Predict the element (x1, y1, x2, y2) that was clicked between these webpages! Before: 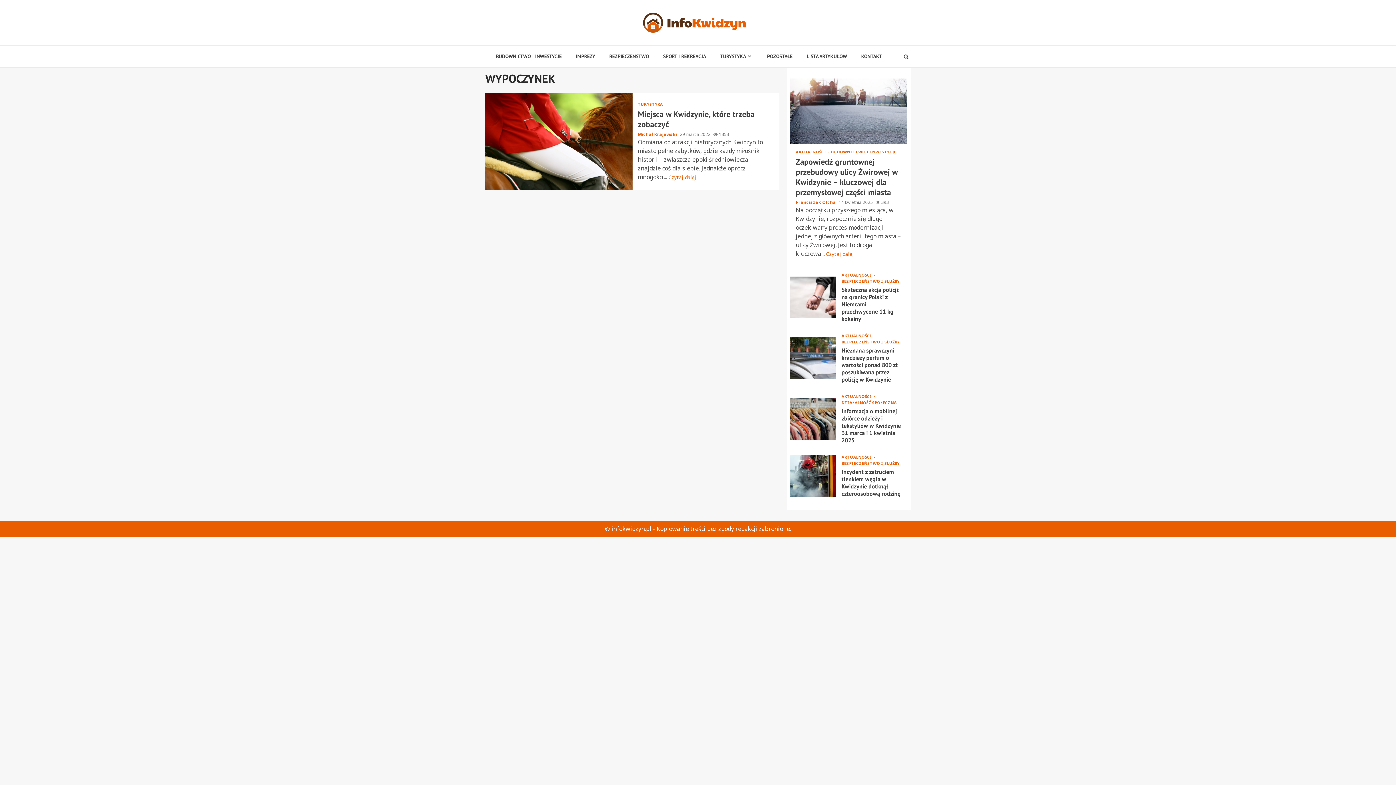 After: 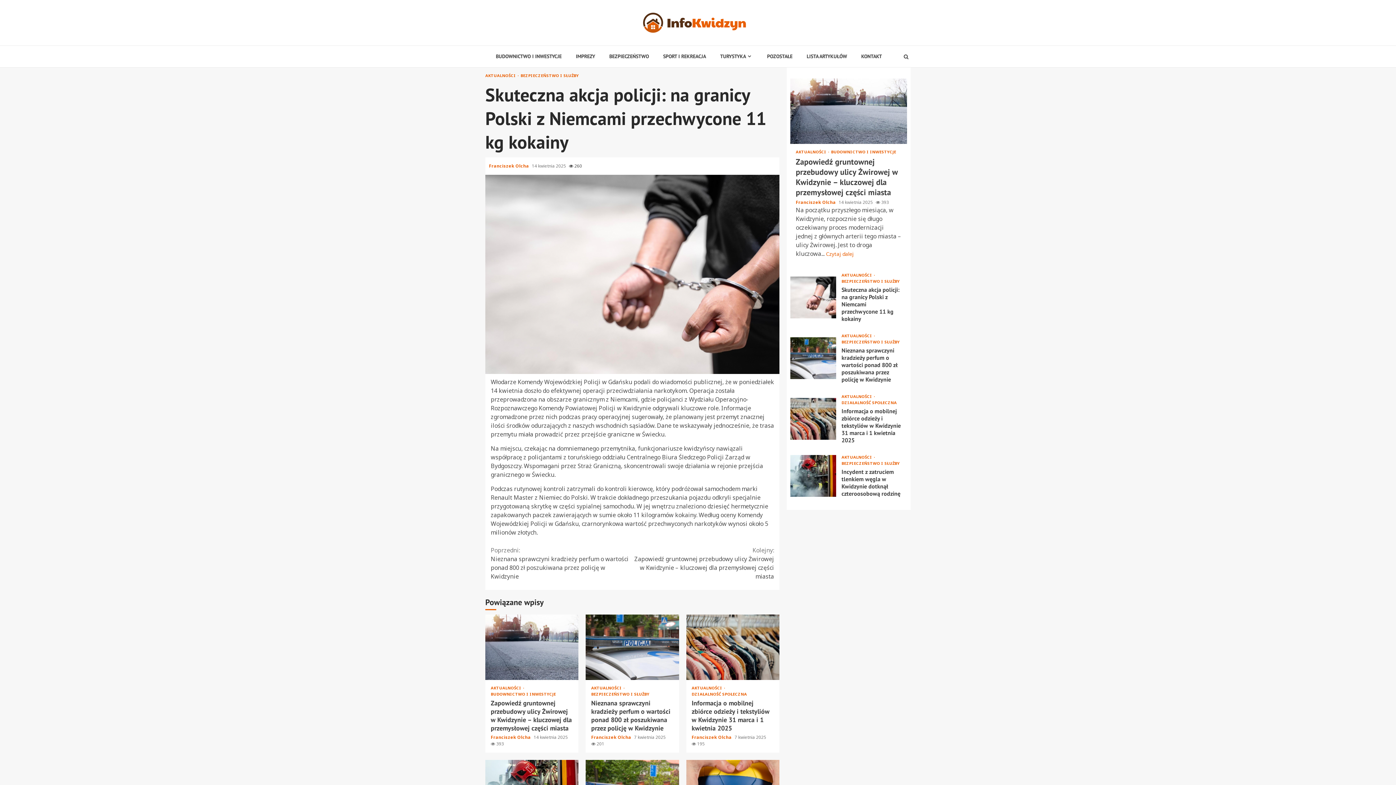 Action: bbox: (790, 276, 836, 318) label:  Skuteczna akcja policji: na granicy Polski z Niemcami przechwycone 11 kg kokainy